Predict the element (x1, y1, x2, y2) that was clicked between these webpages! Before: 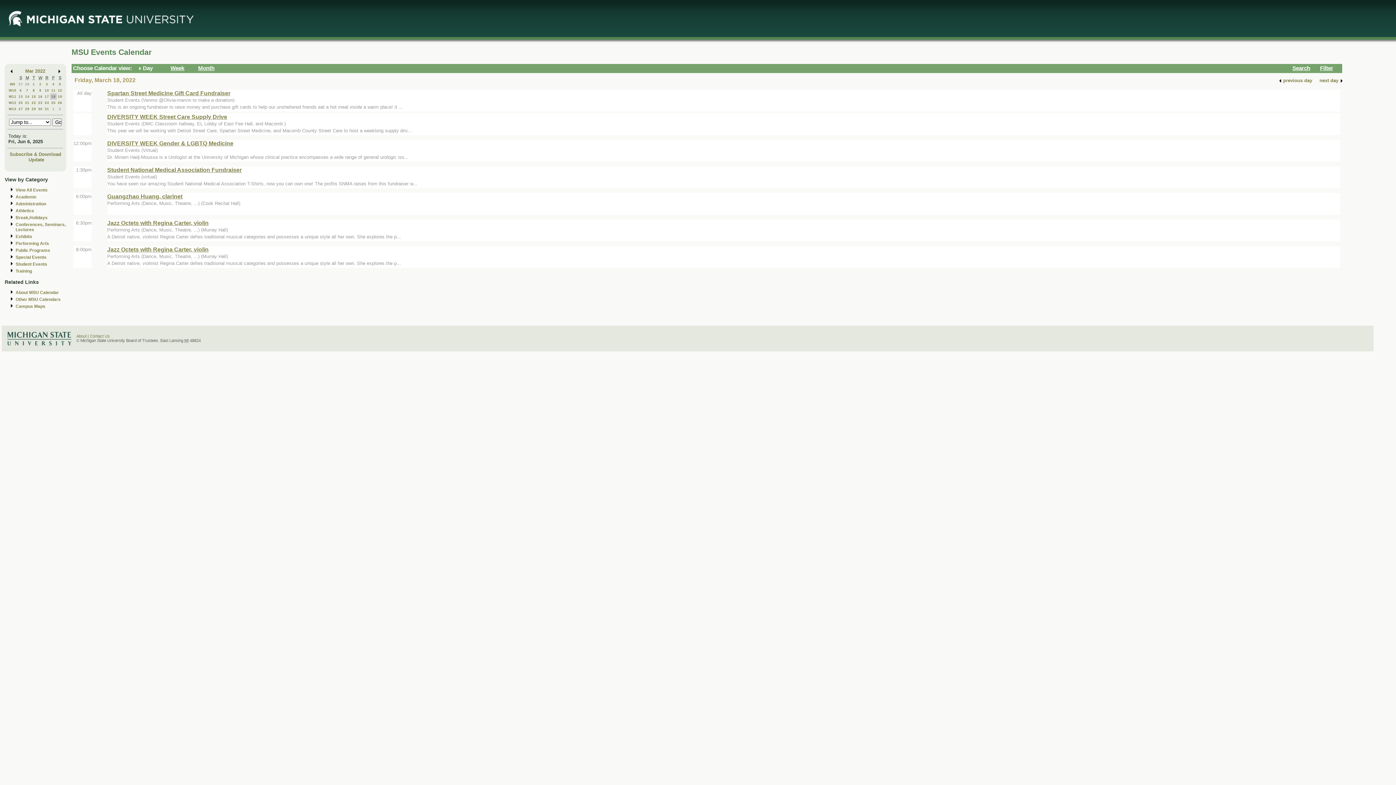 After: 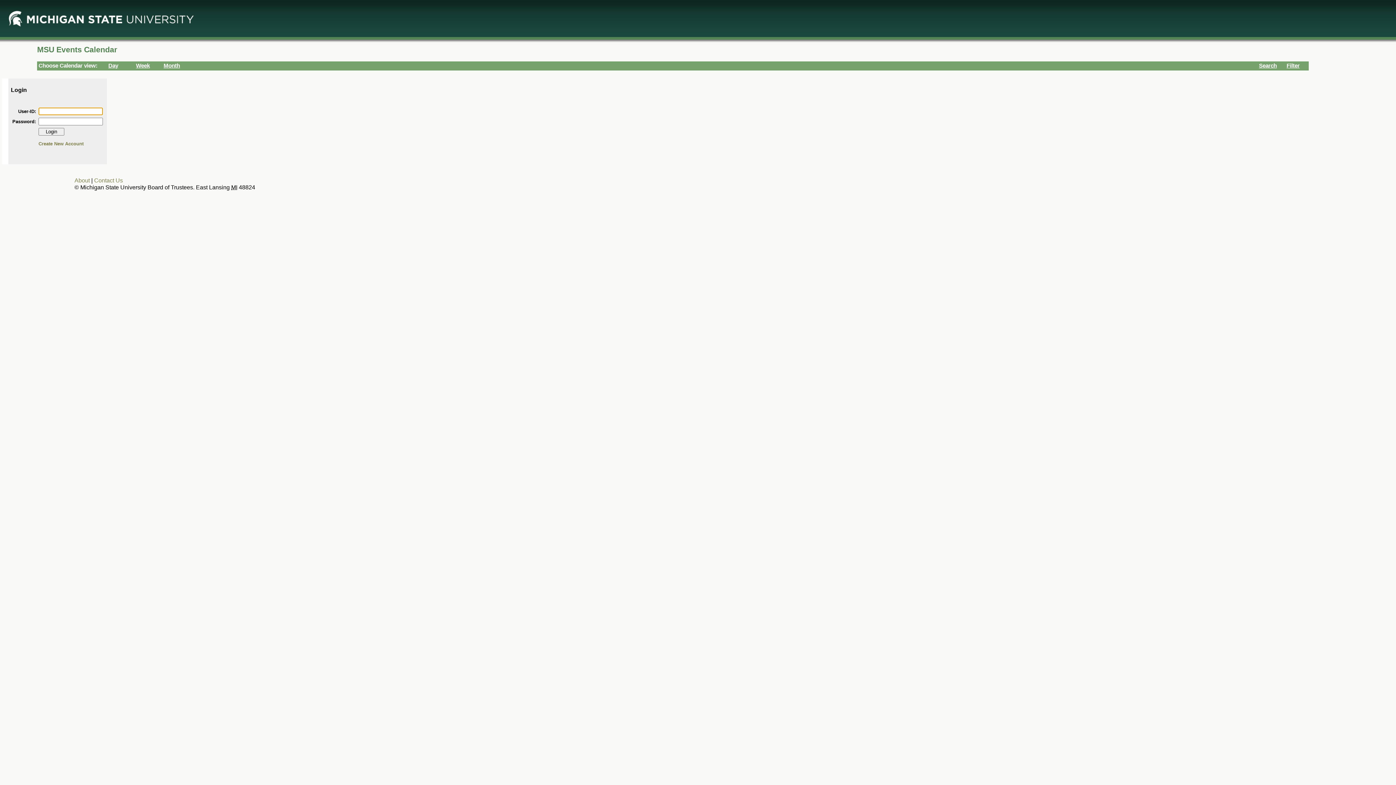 Action: bbox: (28, 157, 44, 162) label: Update